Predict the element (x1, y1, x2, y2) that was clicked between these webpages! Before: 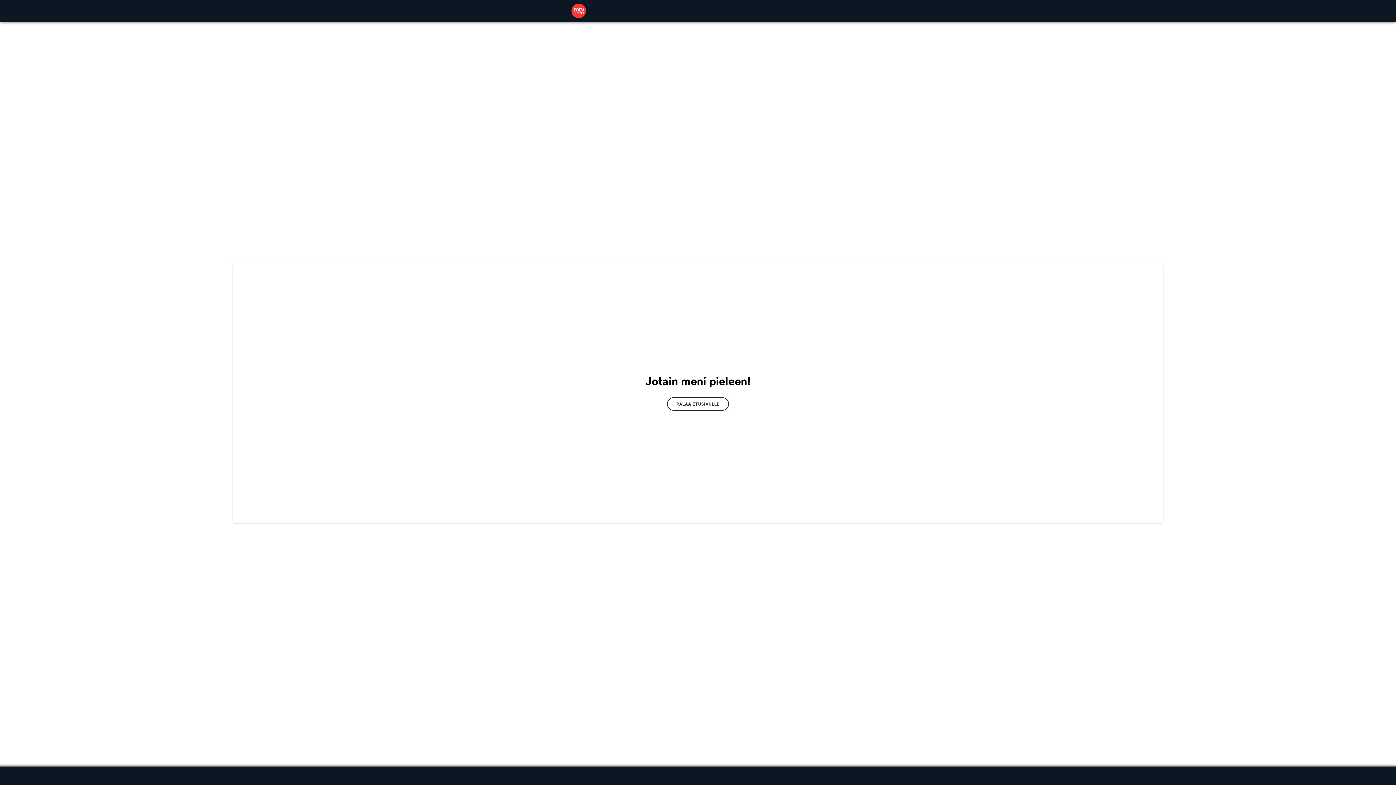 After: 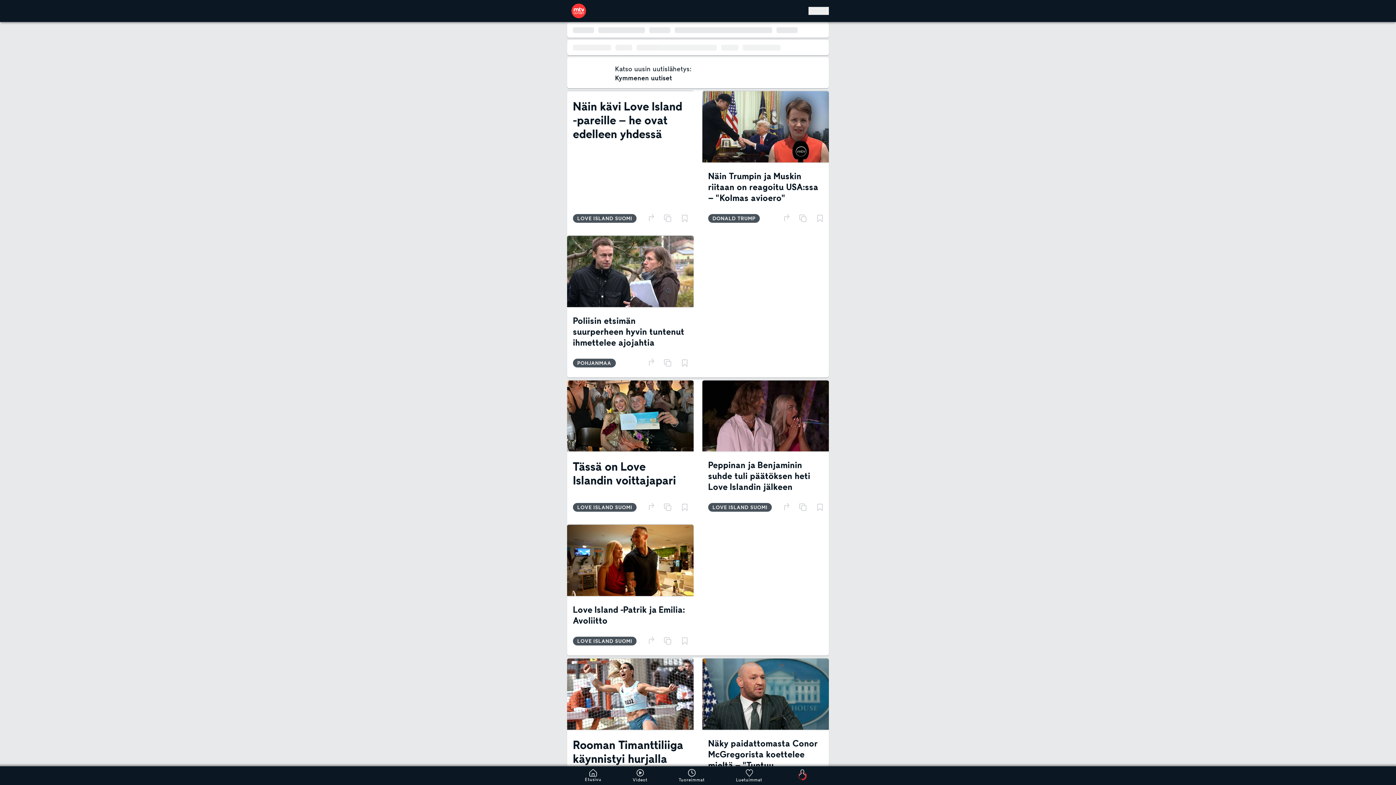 Action: bbox: (571, 3, 586, 18)